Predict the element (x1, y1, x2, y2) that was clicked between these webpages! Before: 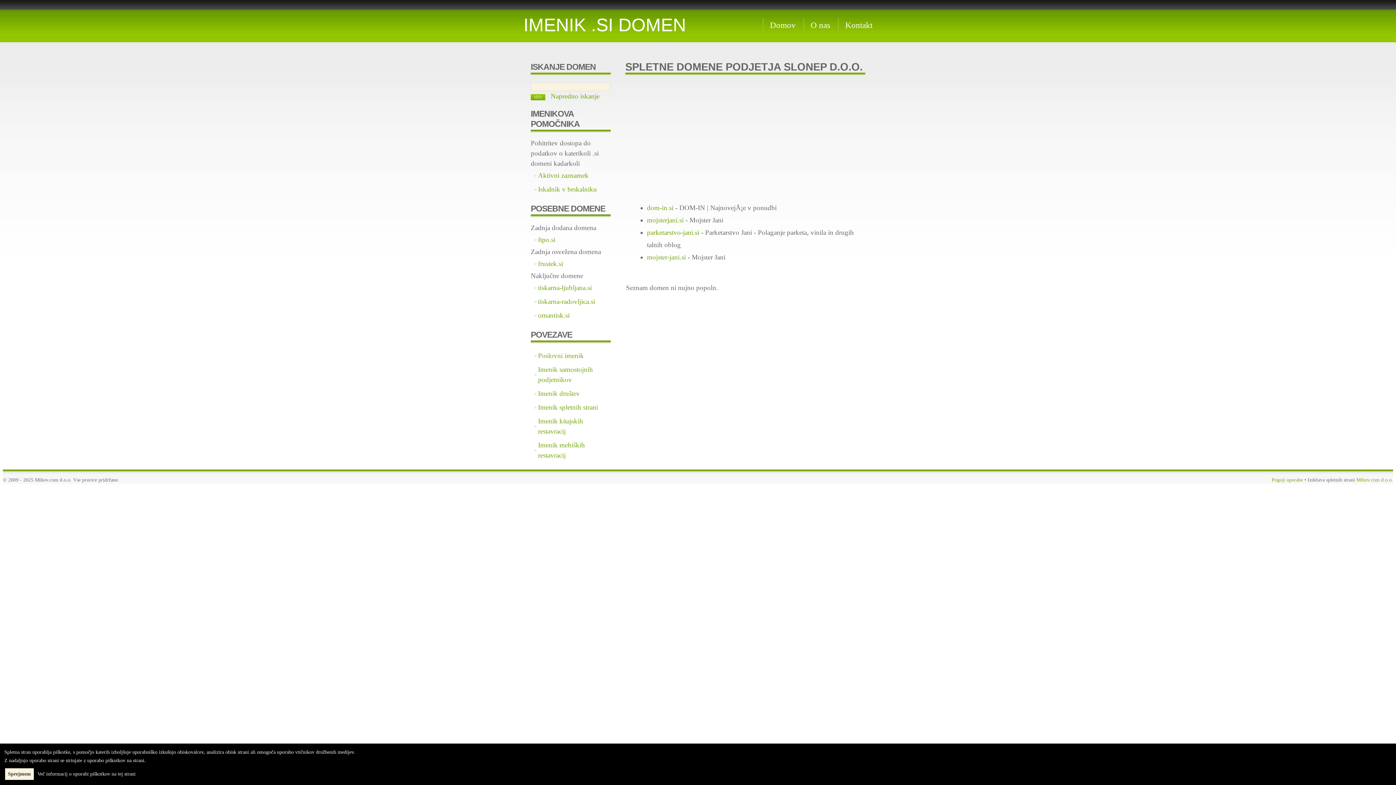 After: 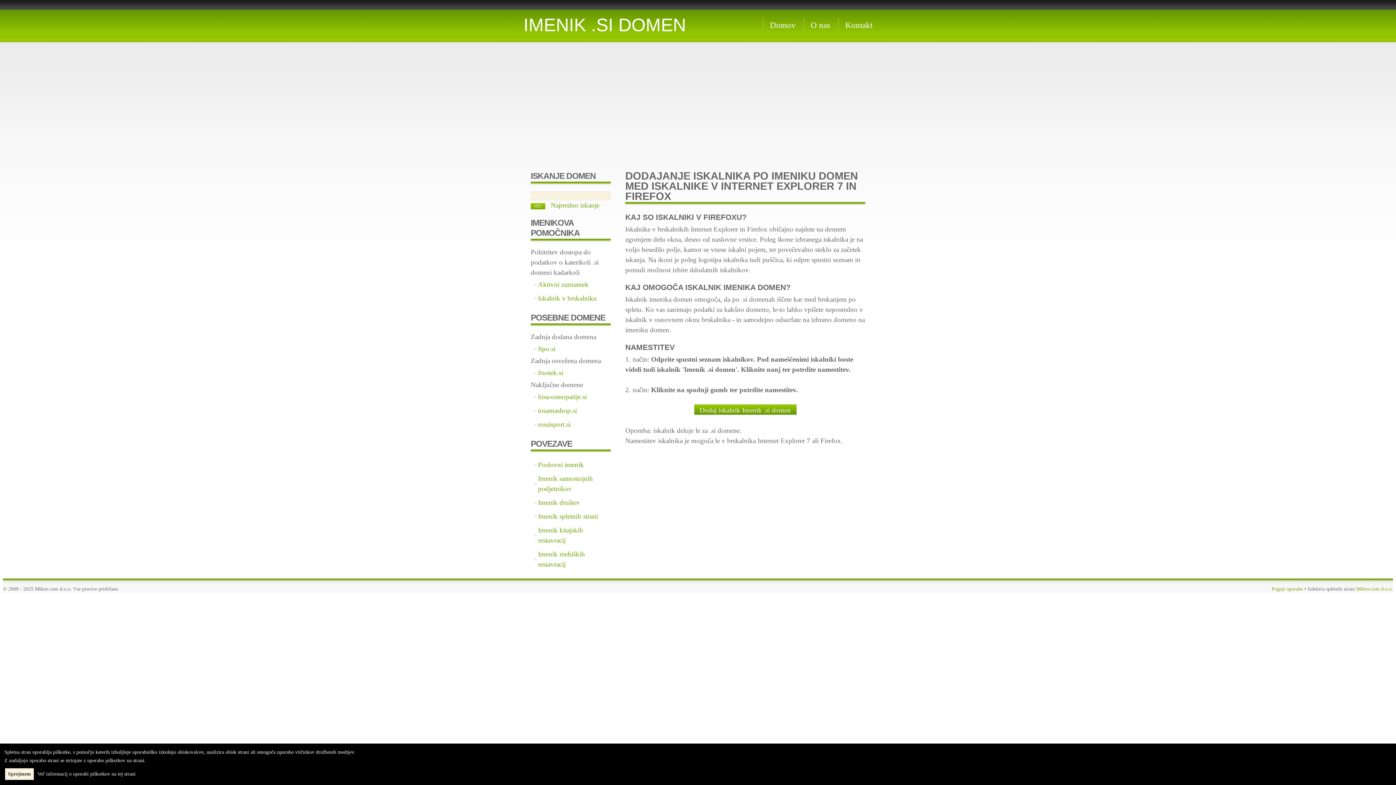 Action: label: Iskalnik v brskalniku bbox: (538, 185, 597, 193)